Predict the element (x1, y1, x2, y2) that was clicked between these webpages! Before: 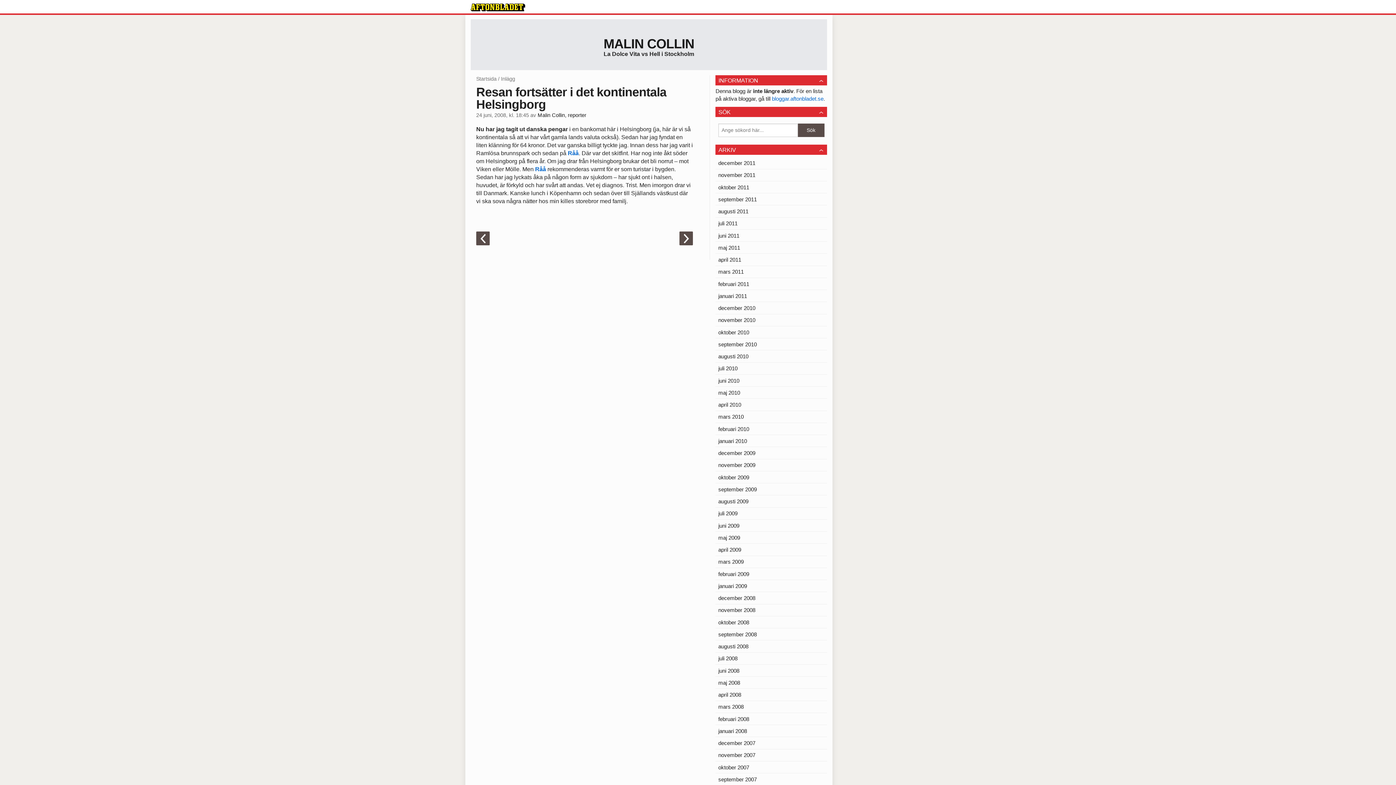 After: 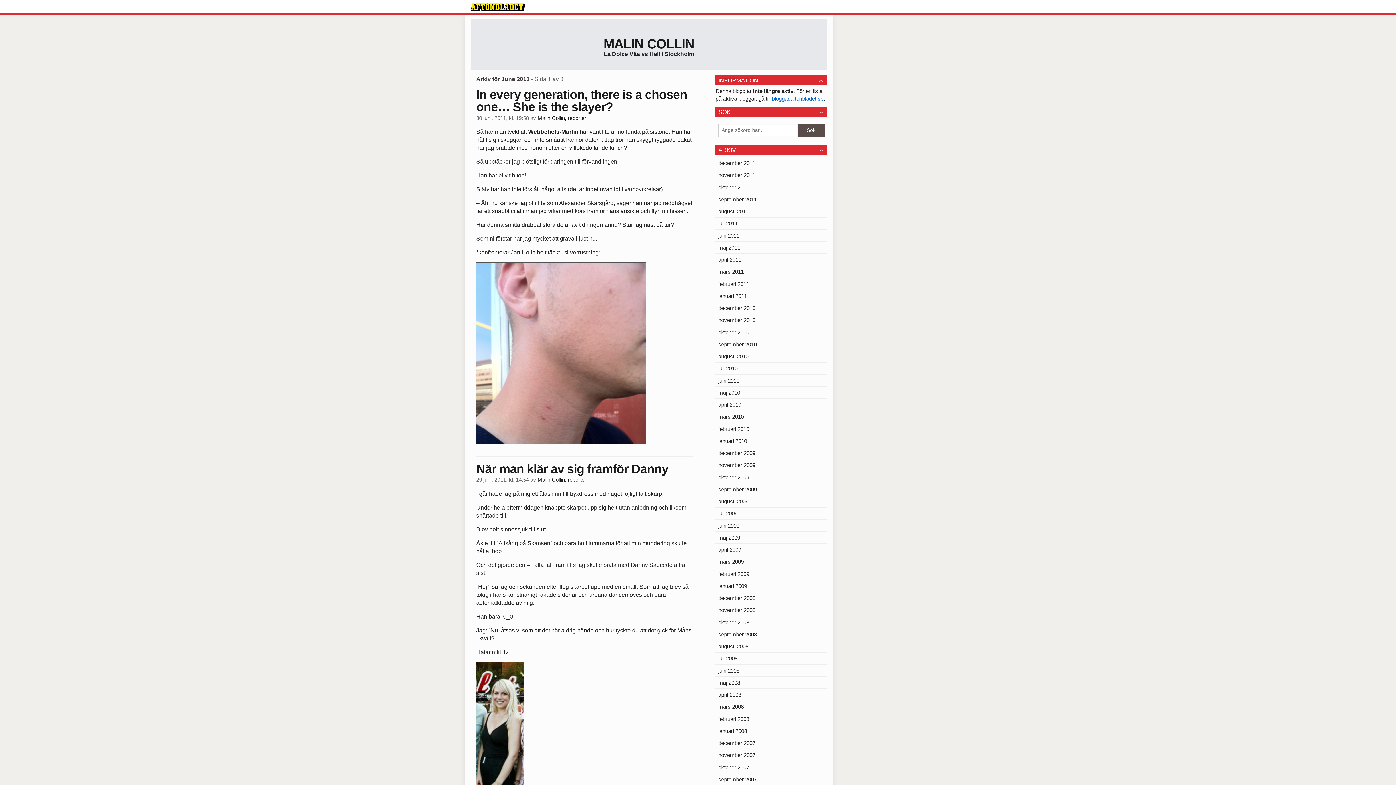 Action: bbox: (715, 229, 827, 241) label: juni 2011